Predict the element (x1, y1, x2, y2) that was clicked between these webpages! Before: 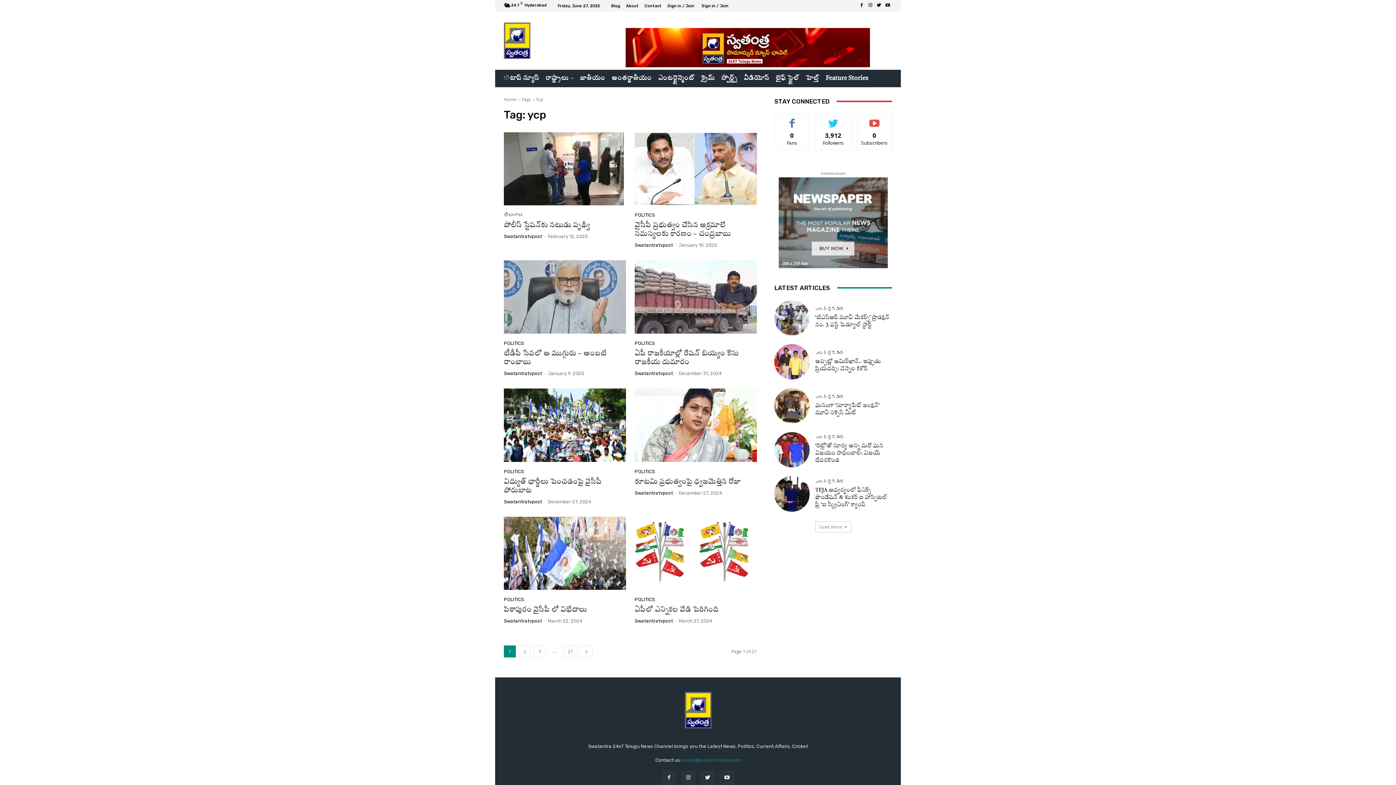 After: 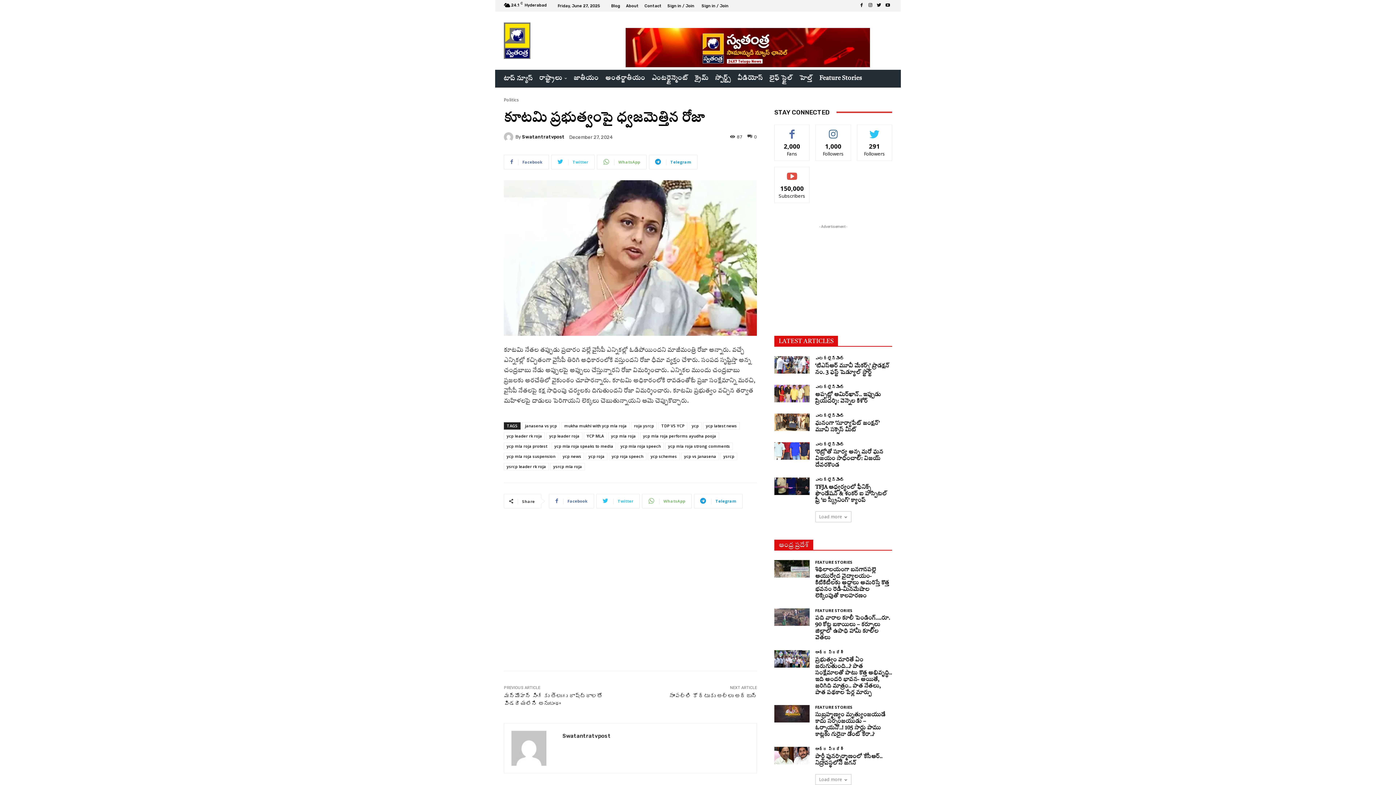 Action: bbox: (634, 388, 757, 462)